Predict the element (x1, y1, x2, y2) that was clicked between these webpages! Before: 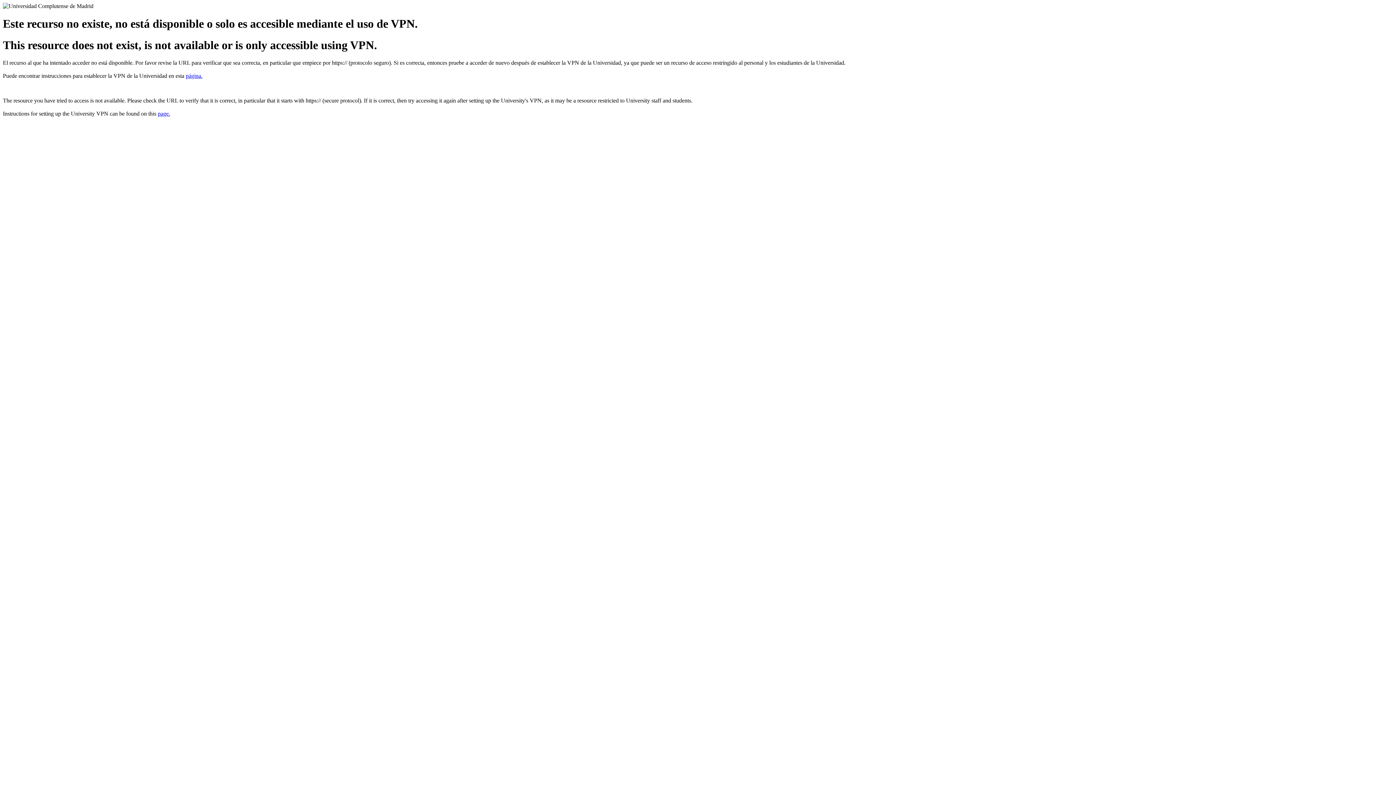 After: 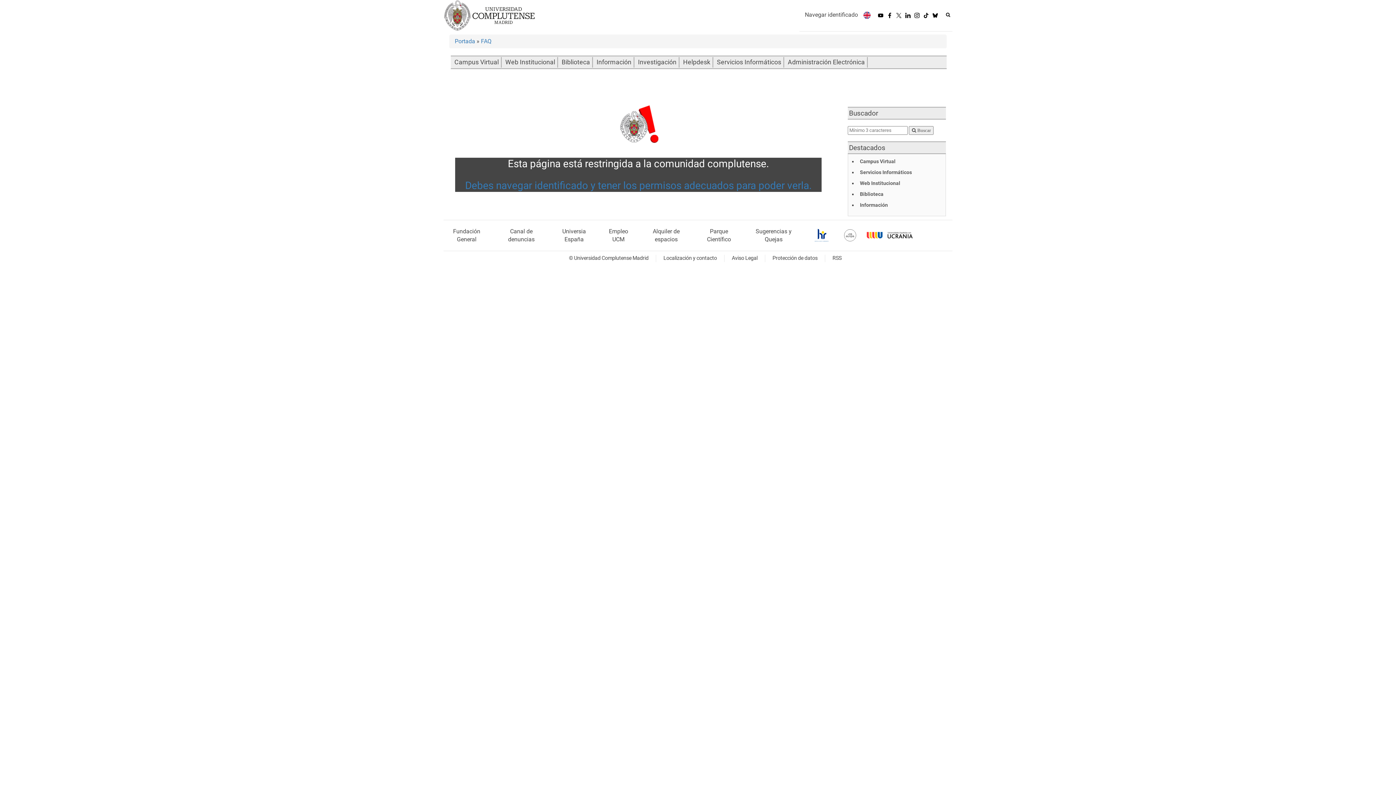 Action: bbox: (185, 72, 202, 79) label: página.